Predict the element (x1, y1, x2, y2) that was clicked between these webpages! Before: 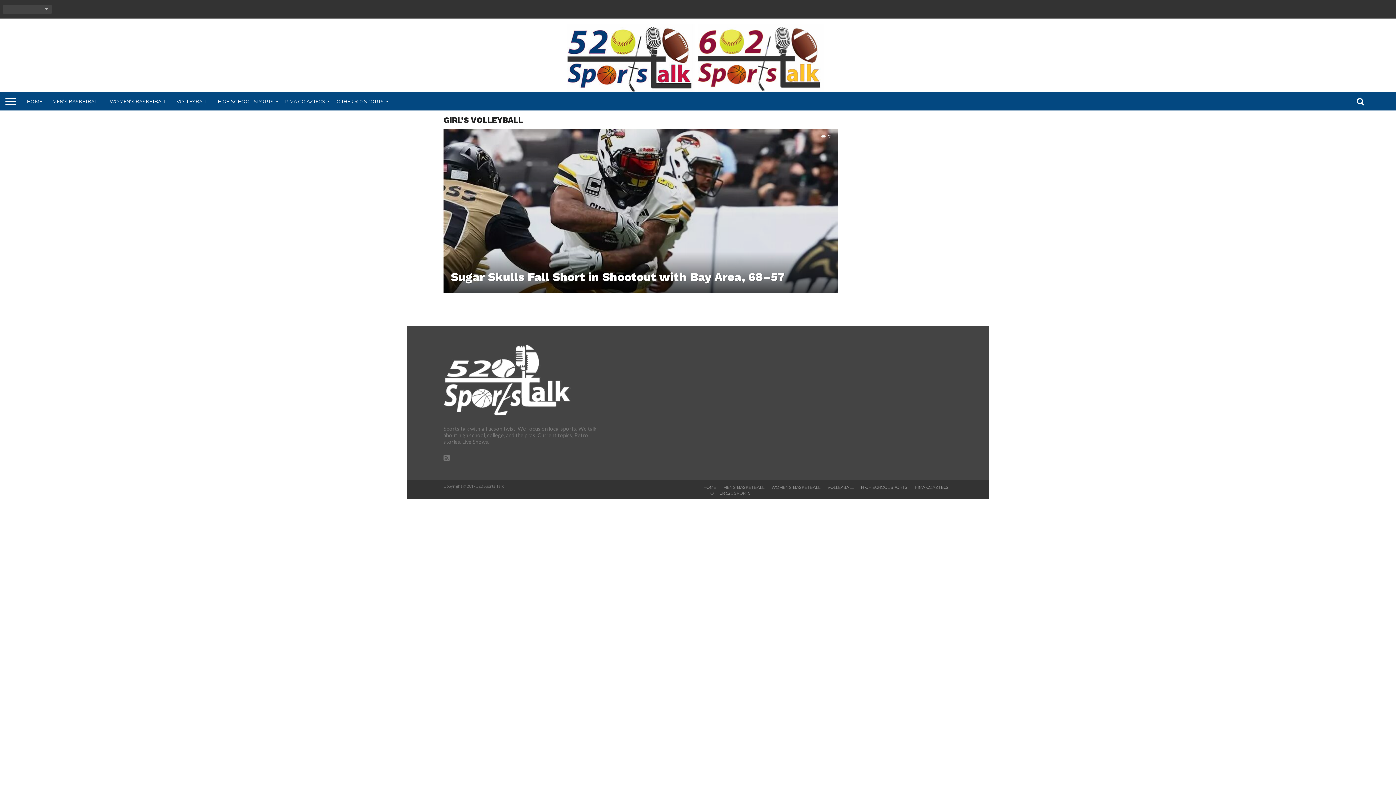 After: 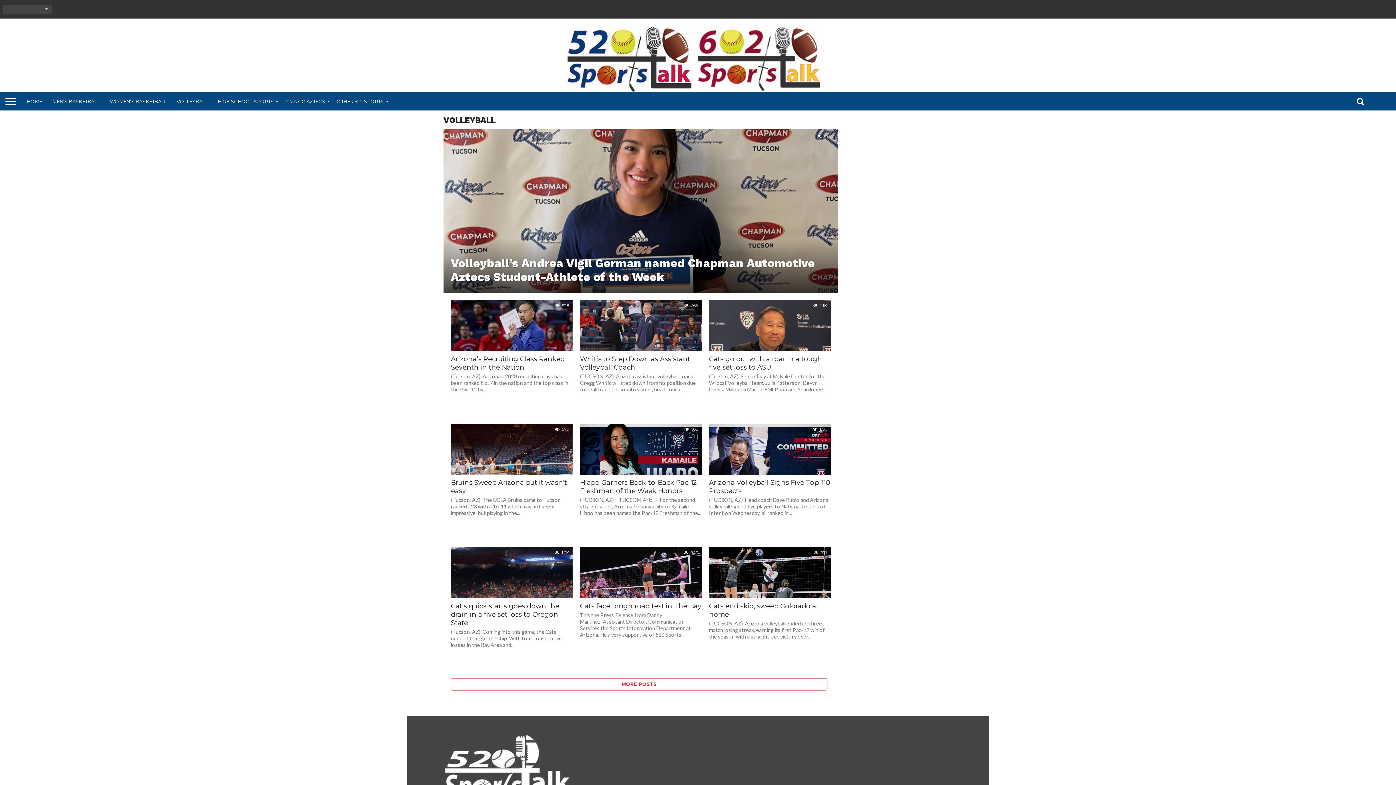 Action: bbox: (171, 92, 212, 110) label: VOLLEYBALL